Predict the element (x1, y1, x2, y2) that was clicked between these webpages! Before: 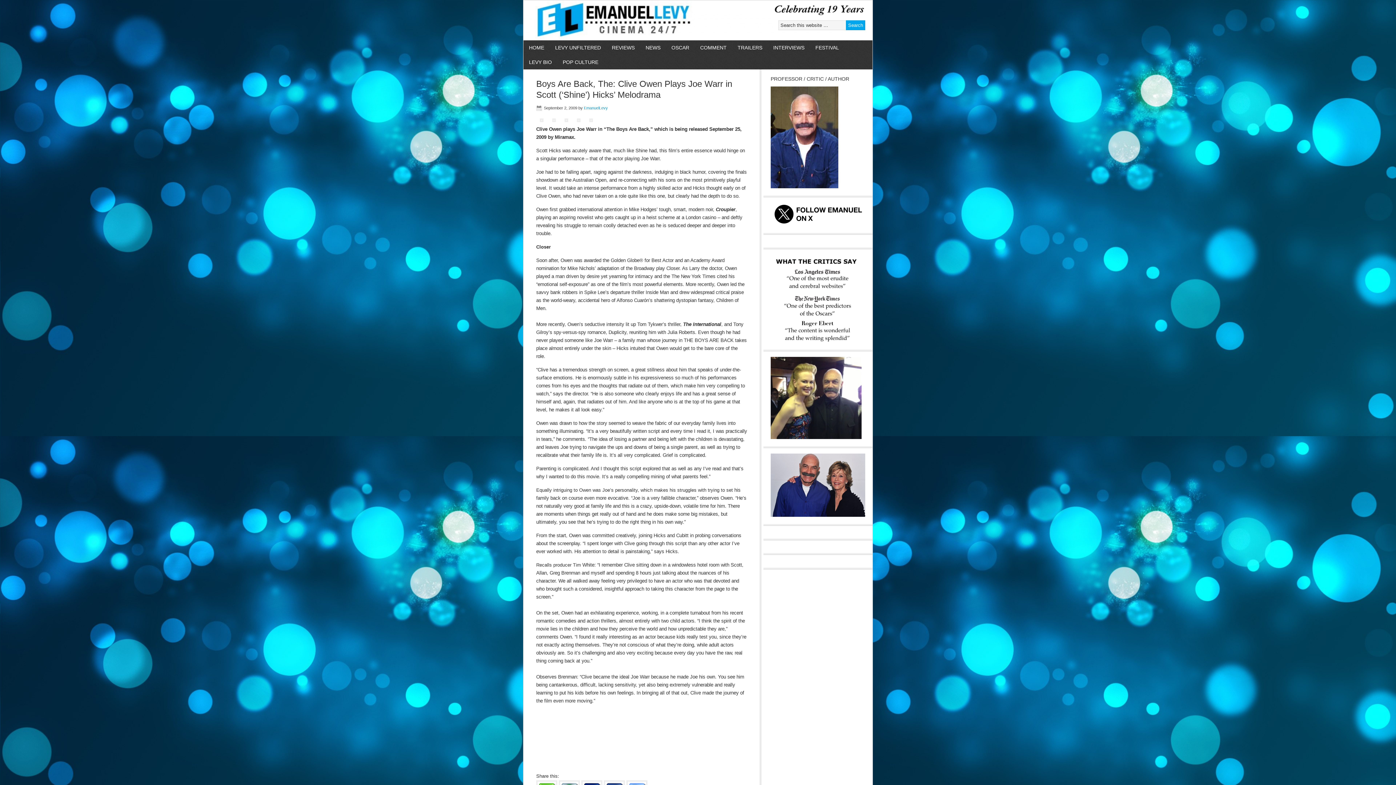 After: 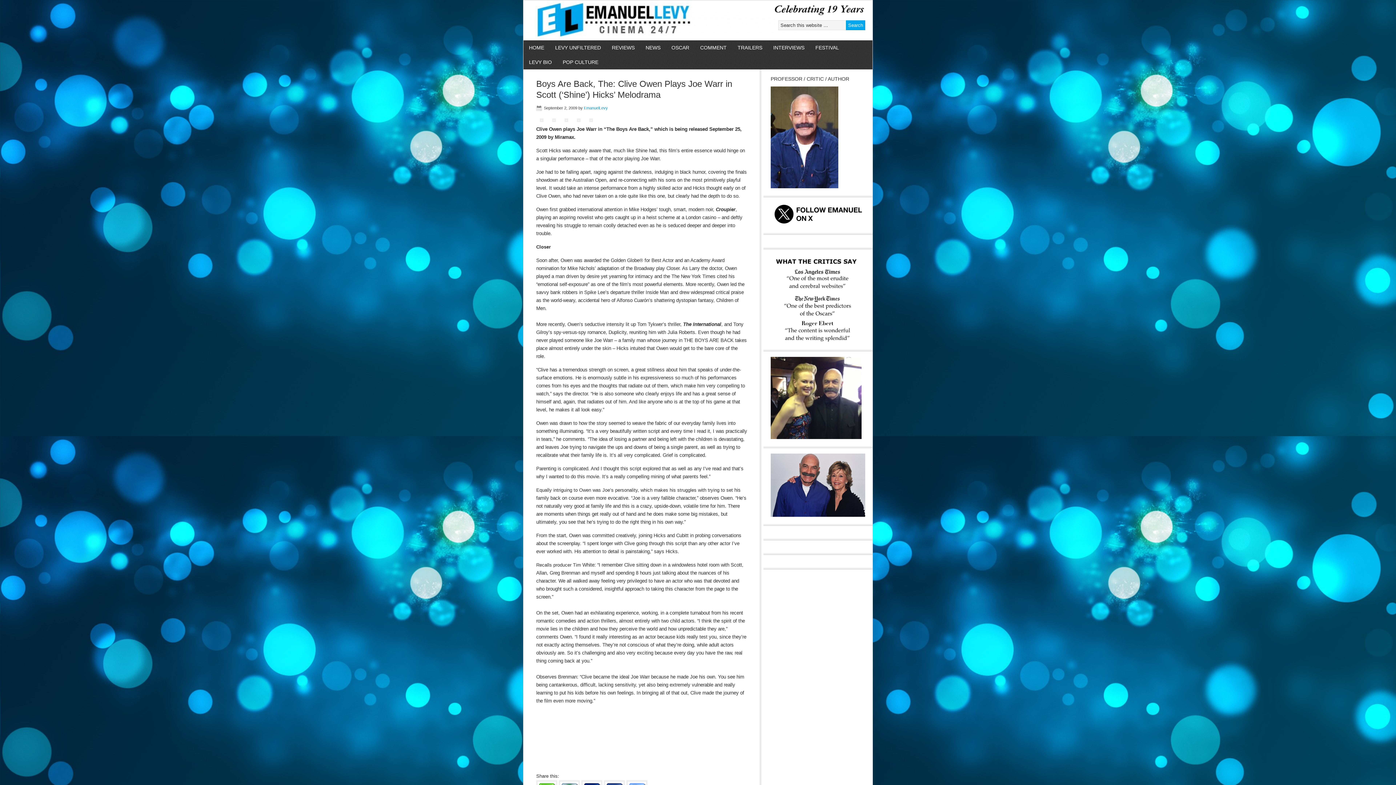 Action: bbox: (770, 338, 865, 343)